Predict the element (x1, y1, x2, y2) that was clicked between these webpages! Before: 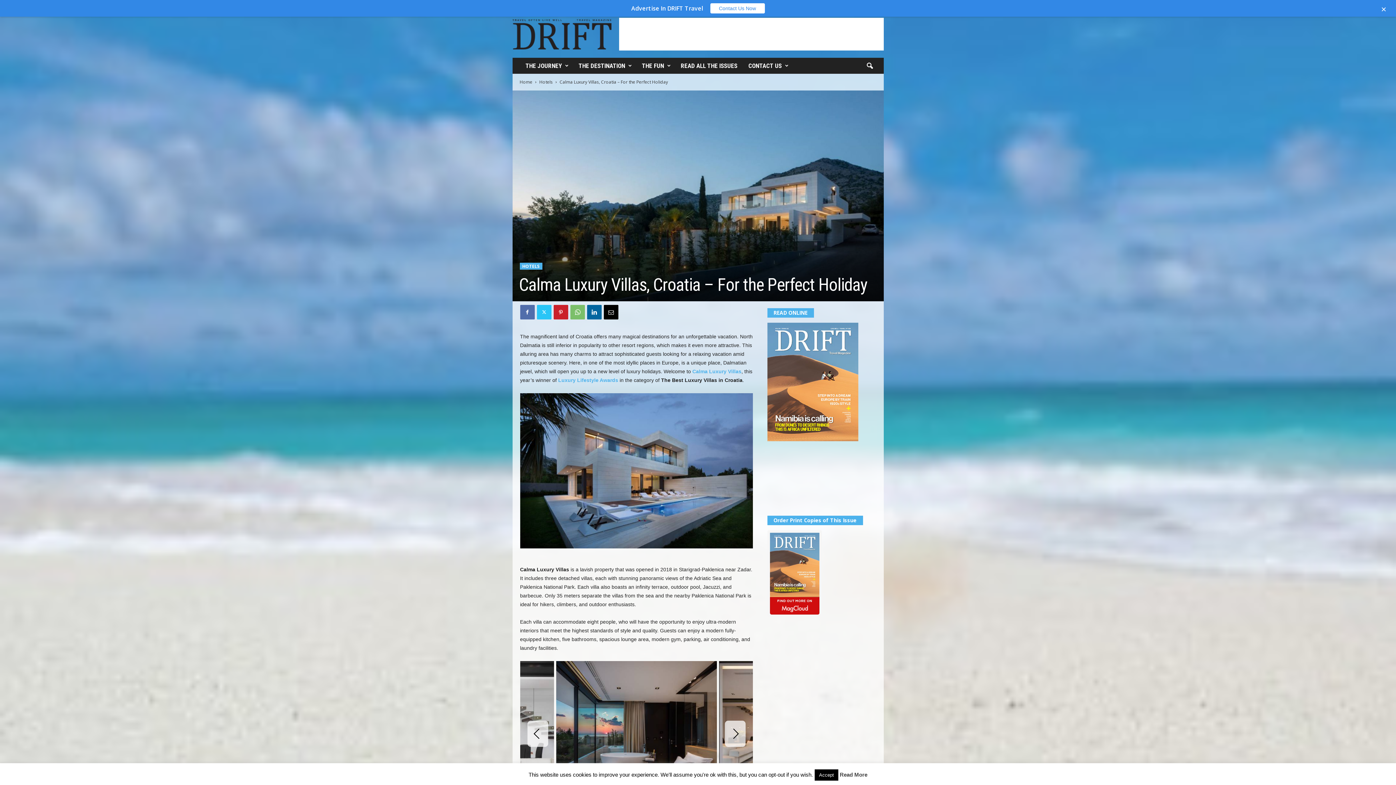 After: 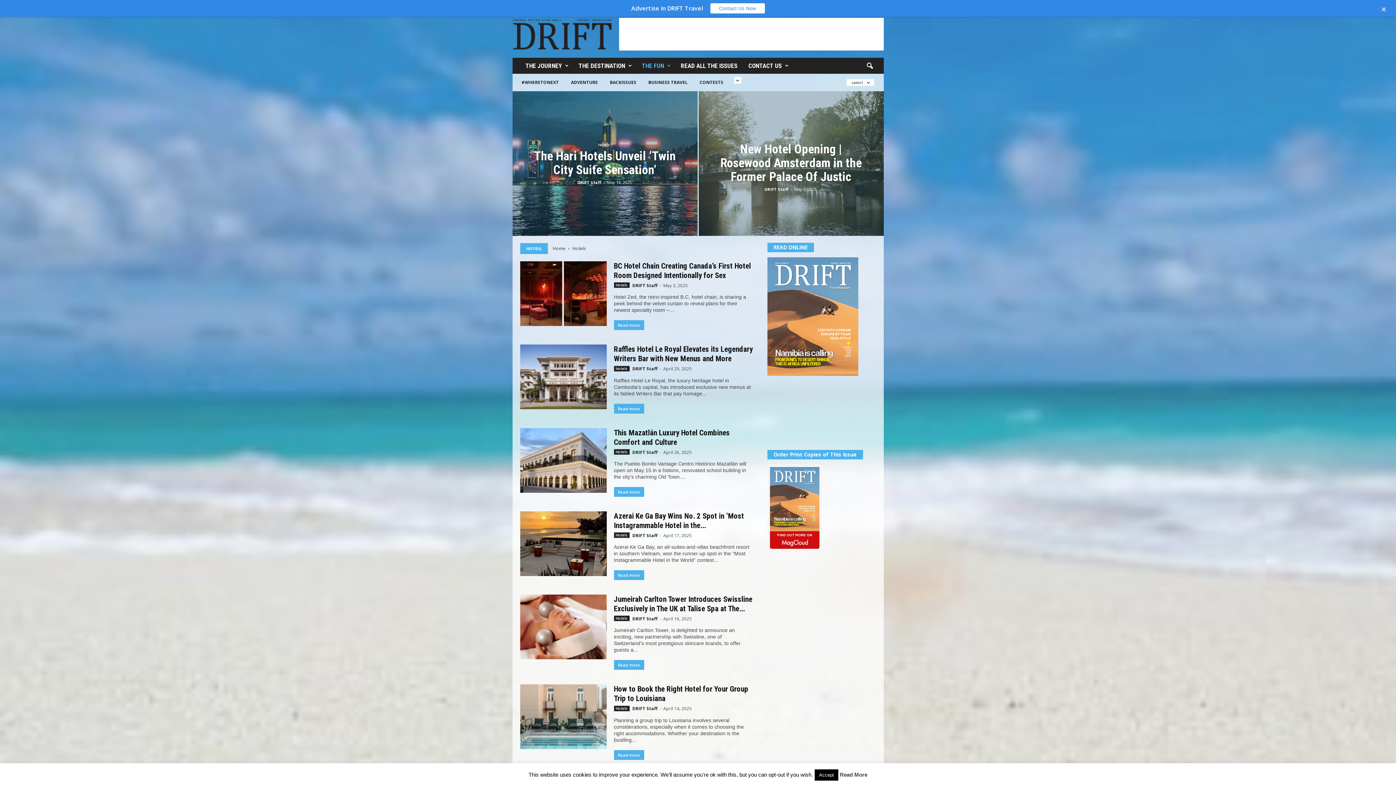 Action: label: Hotels bbox: (539, 78, 552, 85)